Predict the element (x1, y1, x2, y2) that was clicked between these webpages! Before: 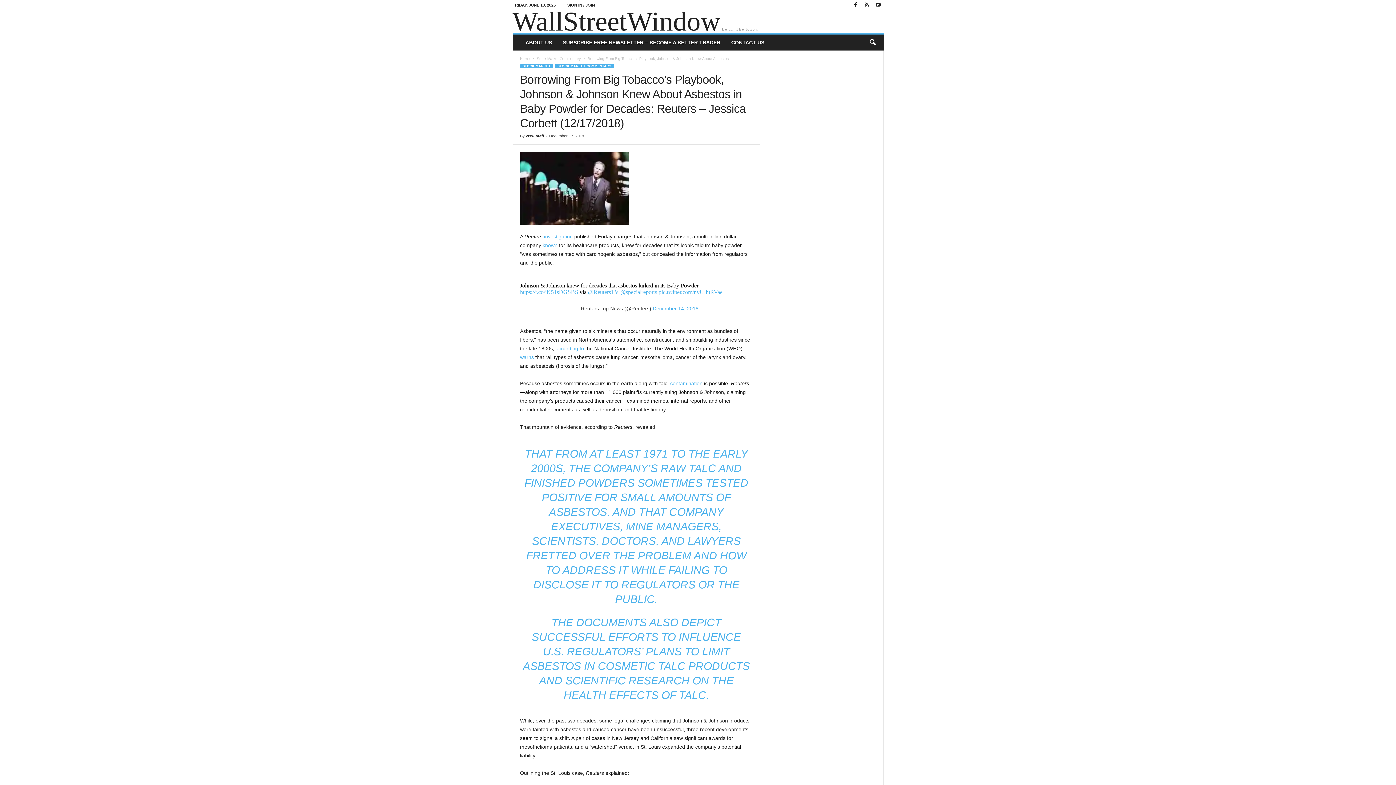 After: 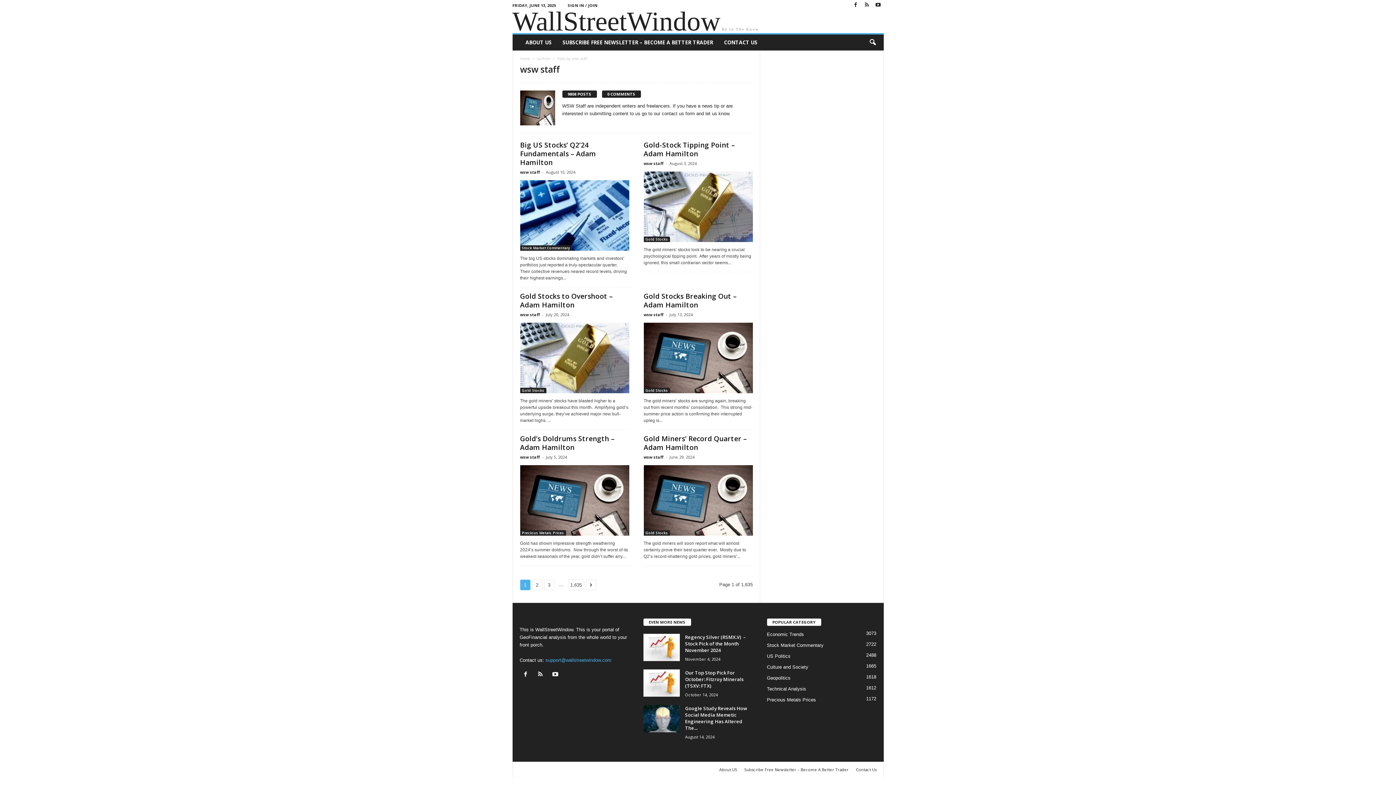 Action: label: wsw staff bbox: (526, 133, 544, 138)